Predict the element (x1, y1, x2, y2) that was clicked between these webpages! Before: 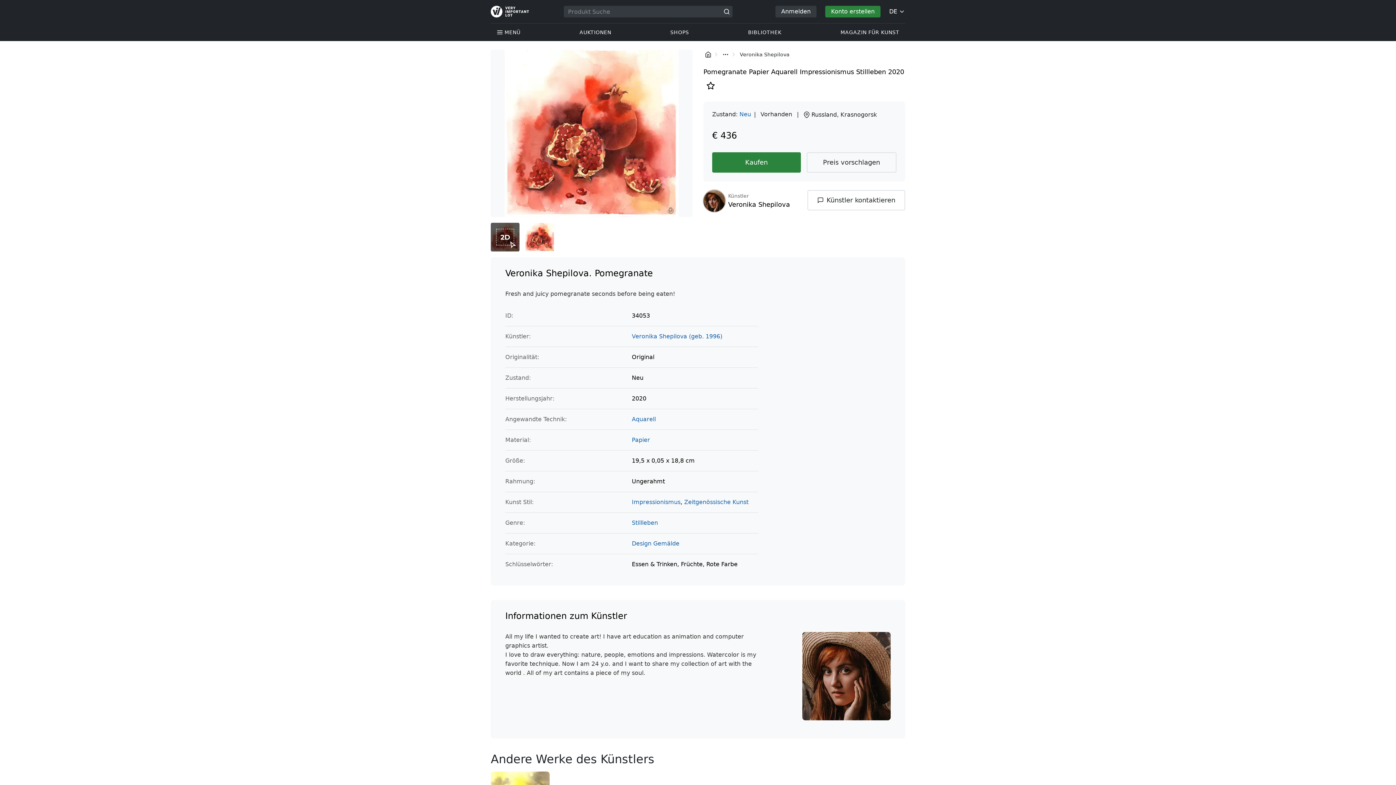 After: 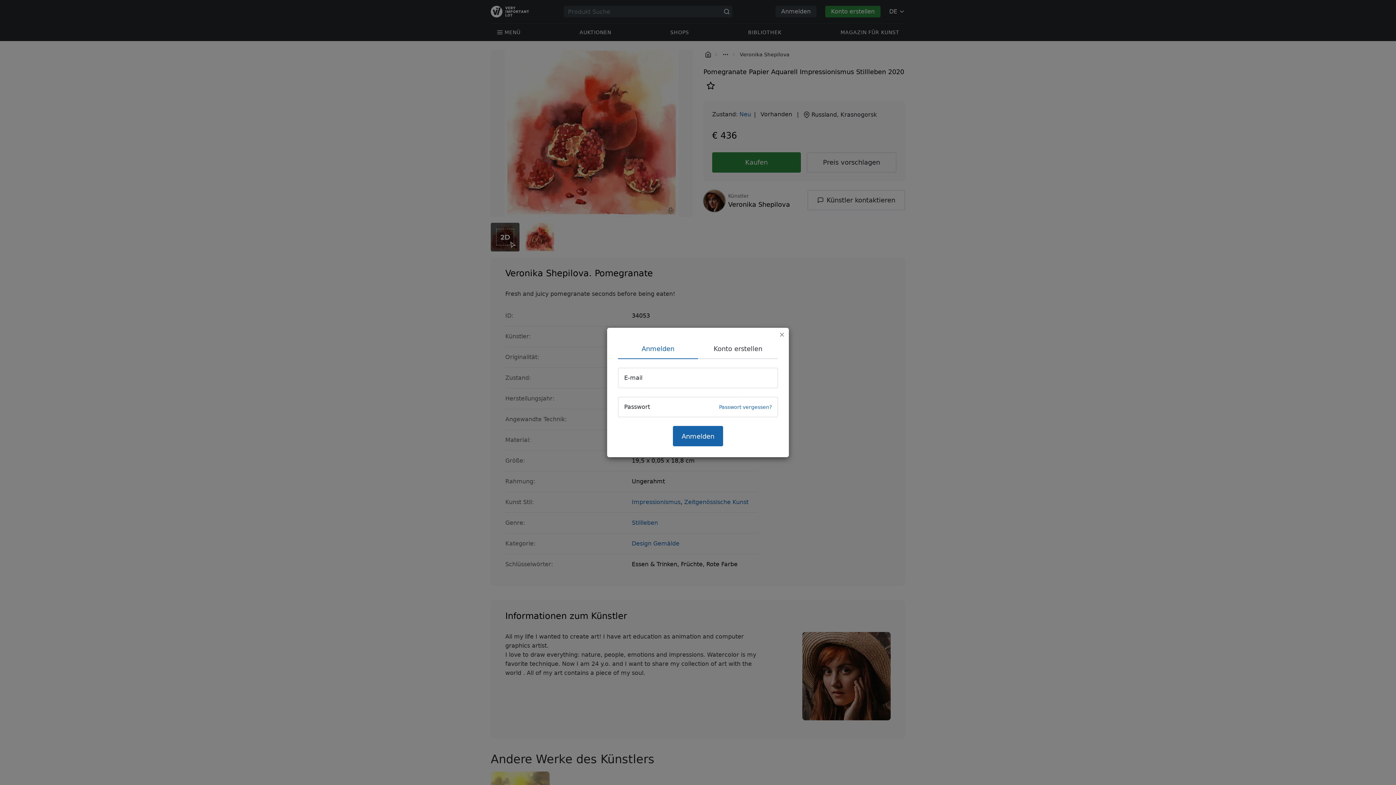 Action: bbox: (783, 5, 824, 17) label: Anmelden